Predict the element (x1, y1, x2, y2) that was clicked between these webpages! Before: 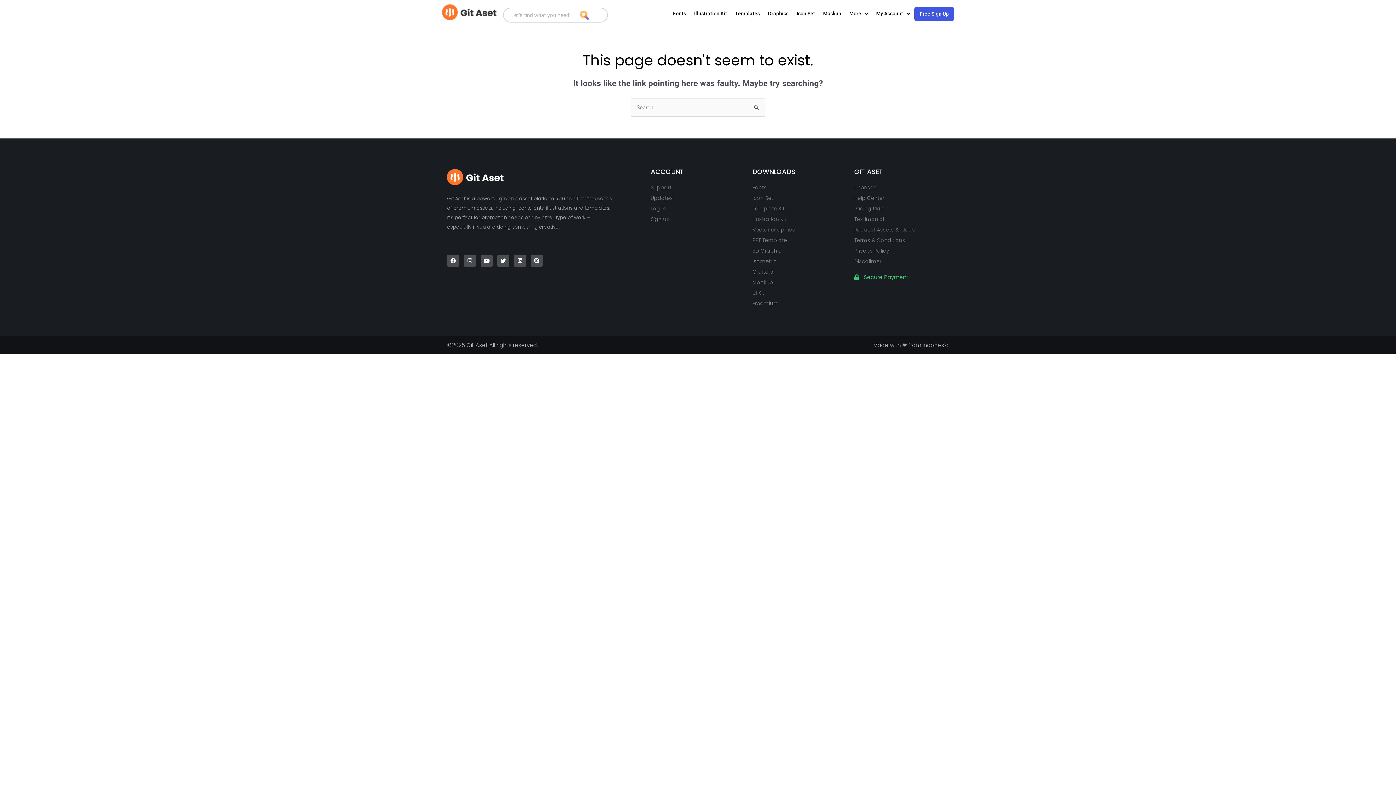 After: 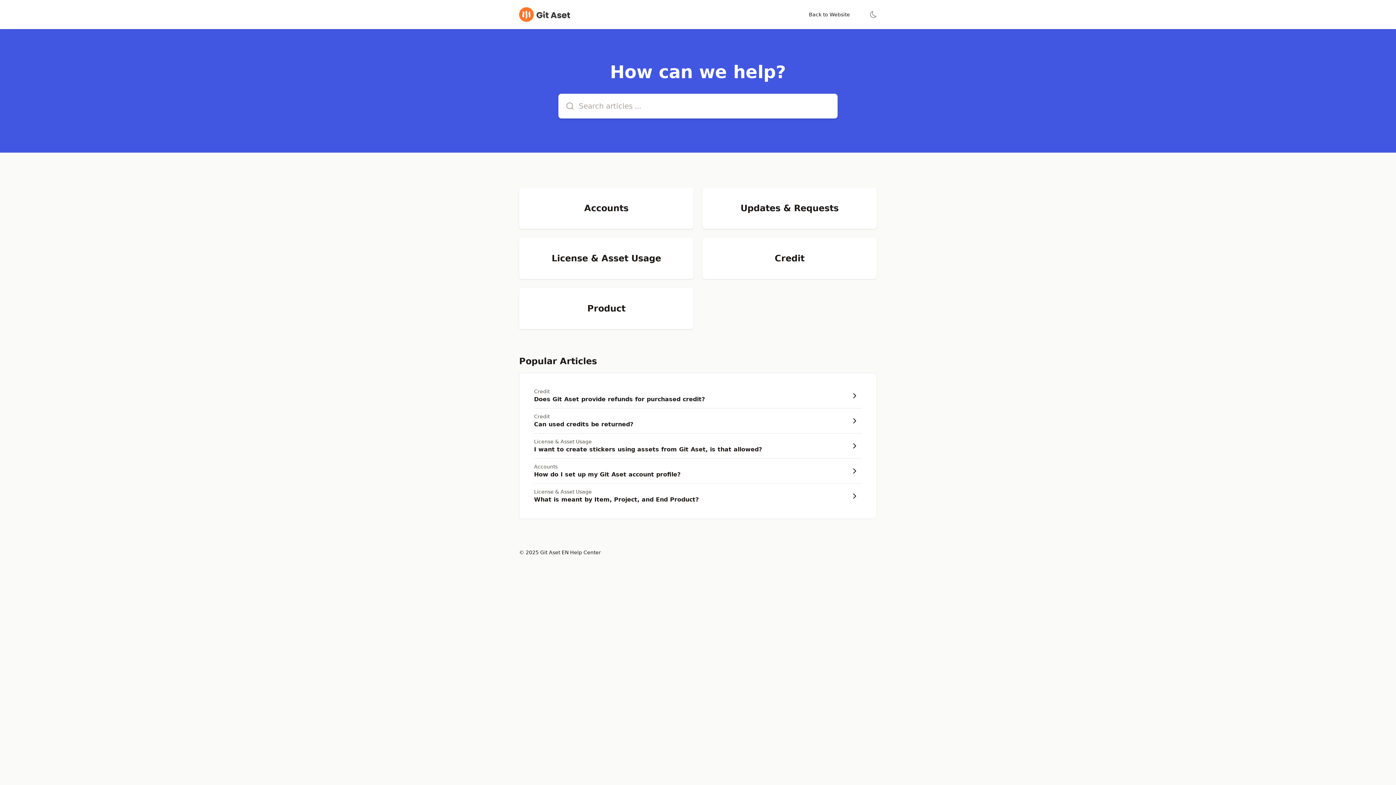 Action: label: Help Center bbox: (854, 193, 949, 202)